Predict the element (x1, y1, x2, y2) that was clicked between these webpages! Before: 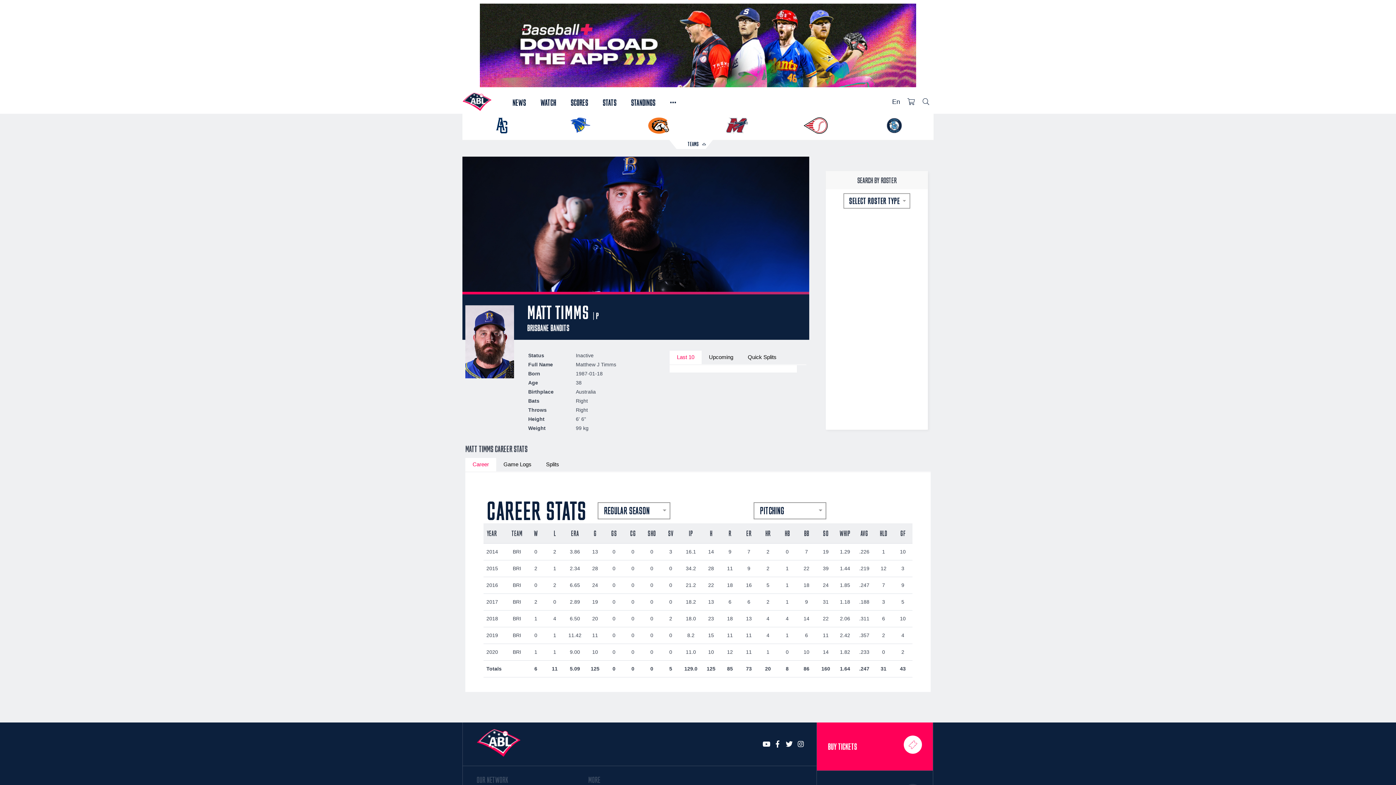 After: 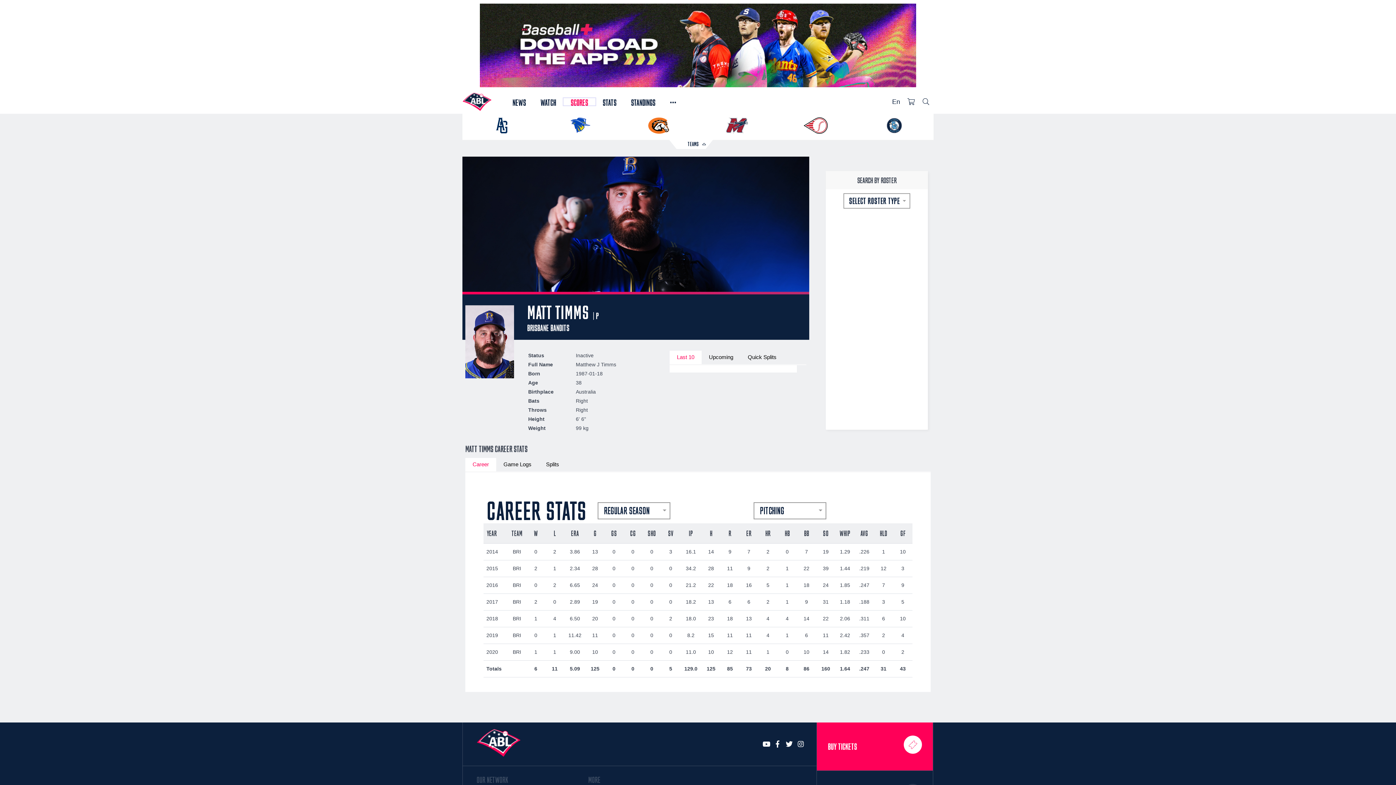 Action: label: SCORES bbox: (548, 47, 600, 54)